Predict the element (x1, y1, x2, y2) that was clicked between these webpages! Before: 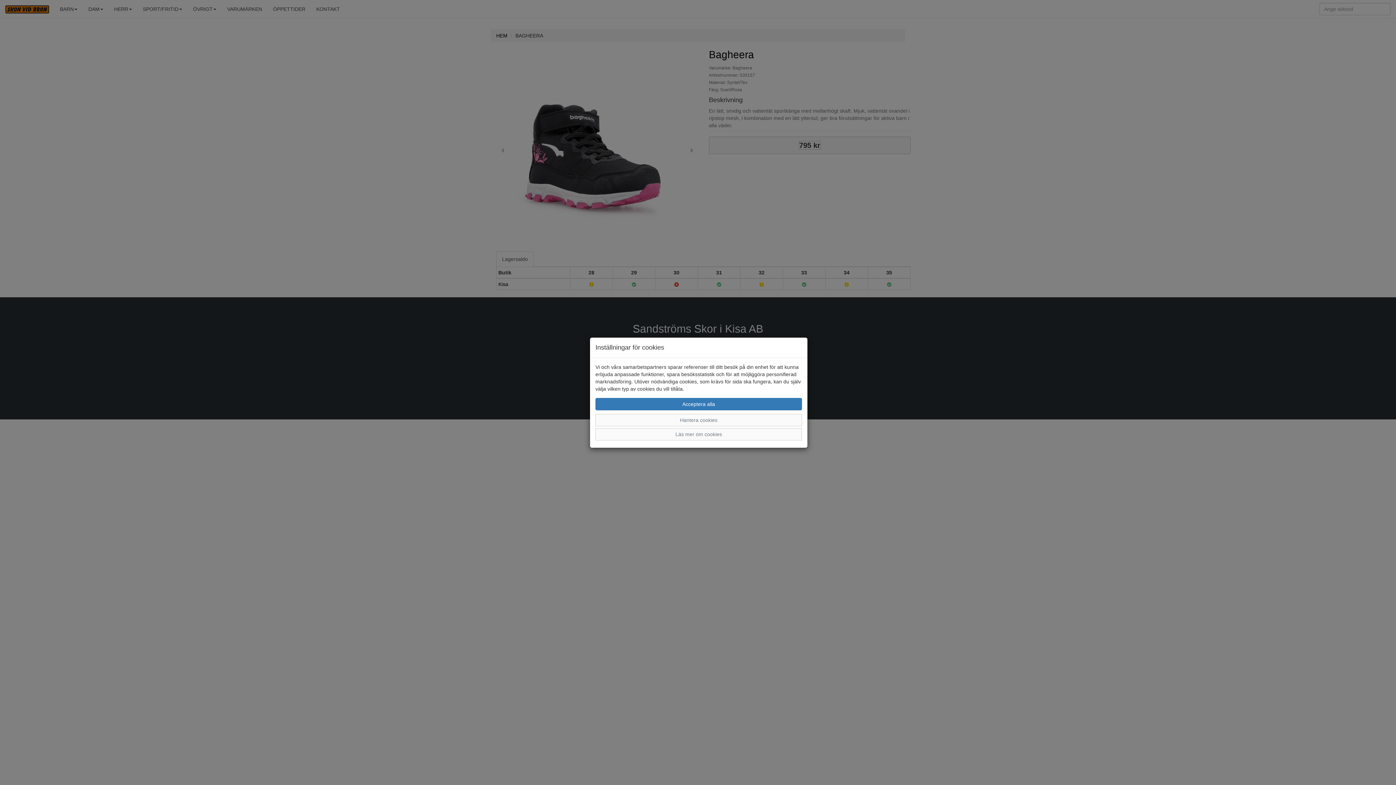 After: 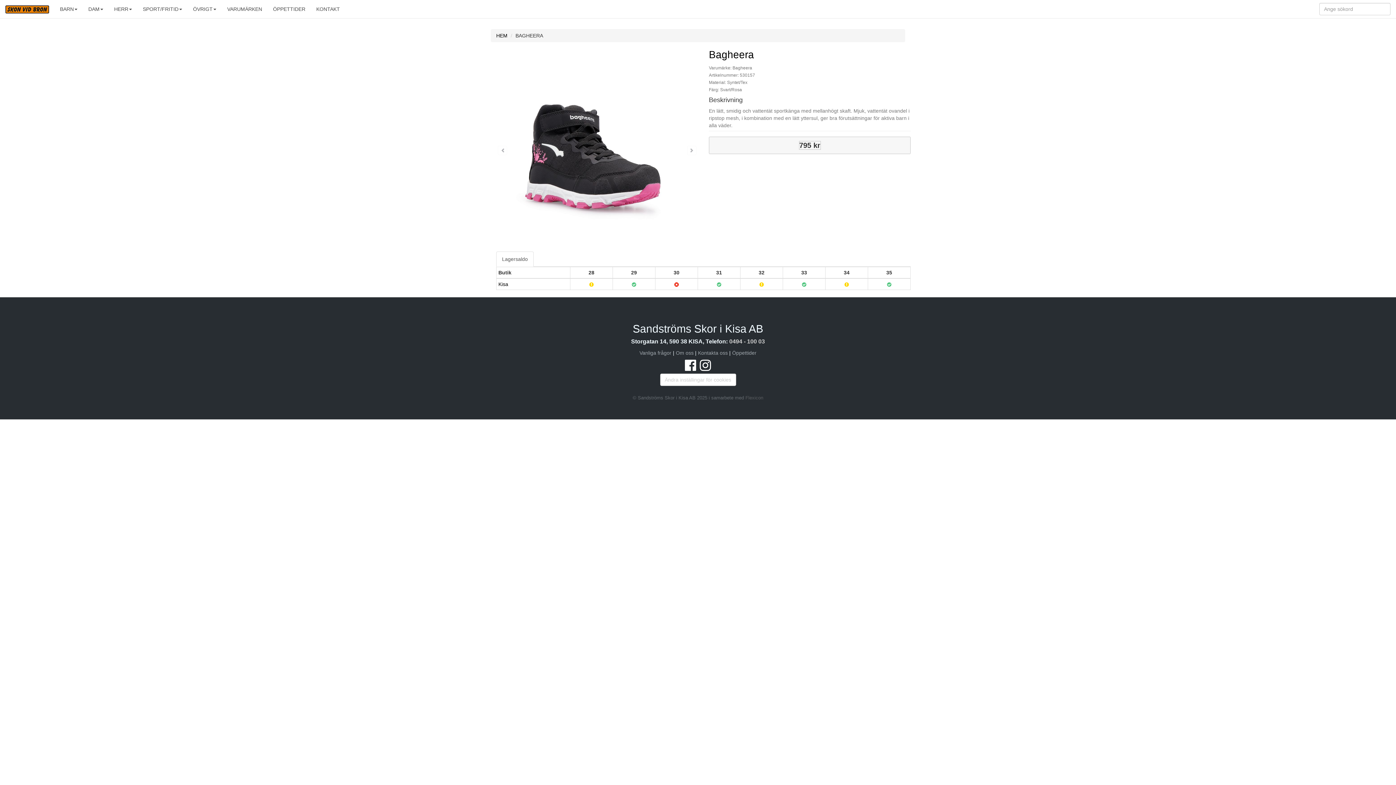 Action: label: Acceptera alla bbox: (595, 398, 802, 410)